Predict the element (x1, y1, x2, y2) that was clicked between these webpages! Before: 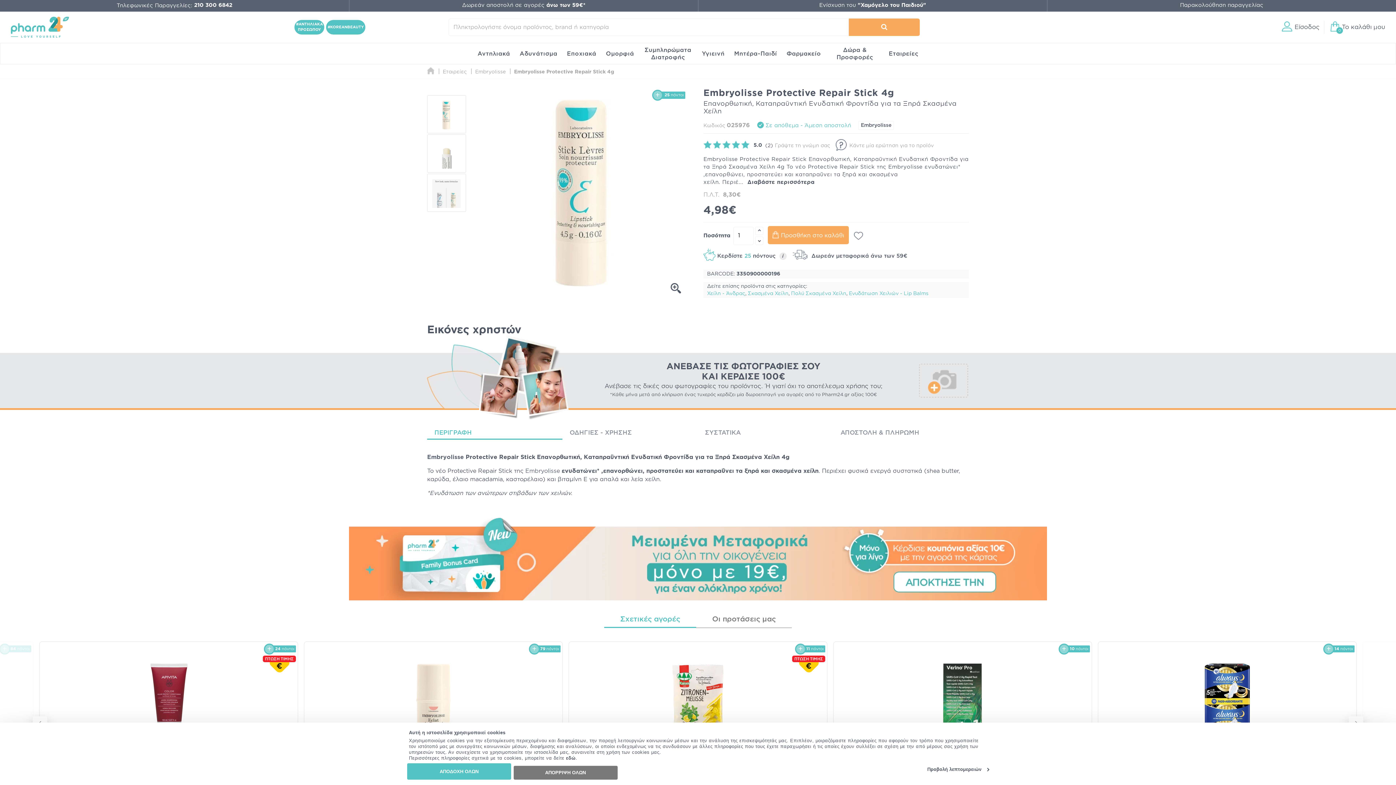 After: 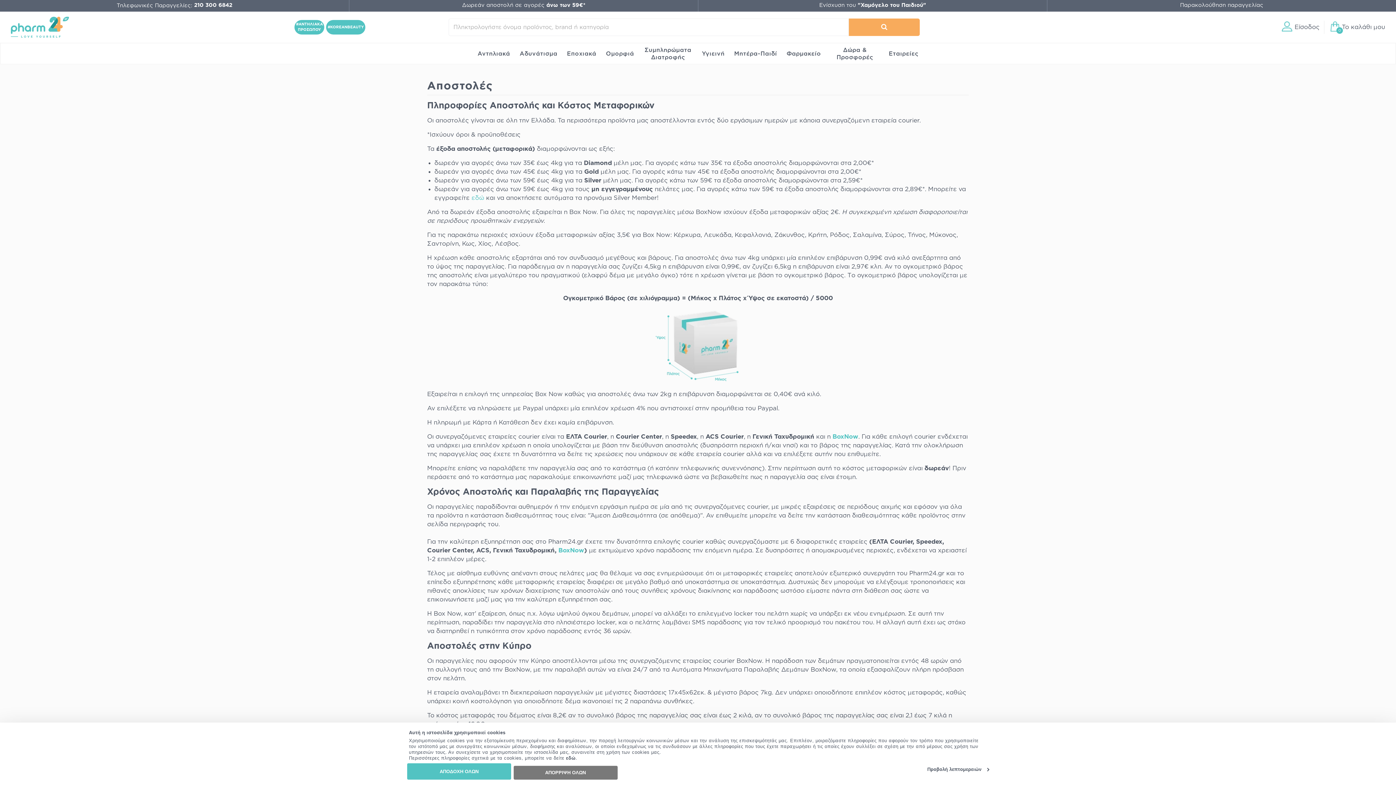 Action: bbox: (462, 0, 585, 10) label: Δωρεάν αποστολή σε αγορές άνω των 59€*